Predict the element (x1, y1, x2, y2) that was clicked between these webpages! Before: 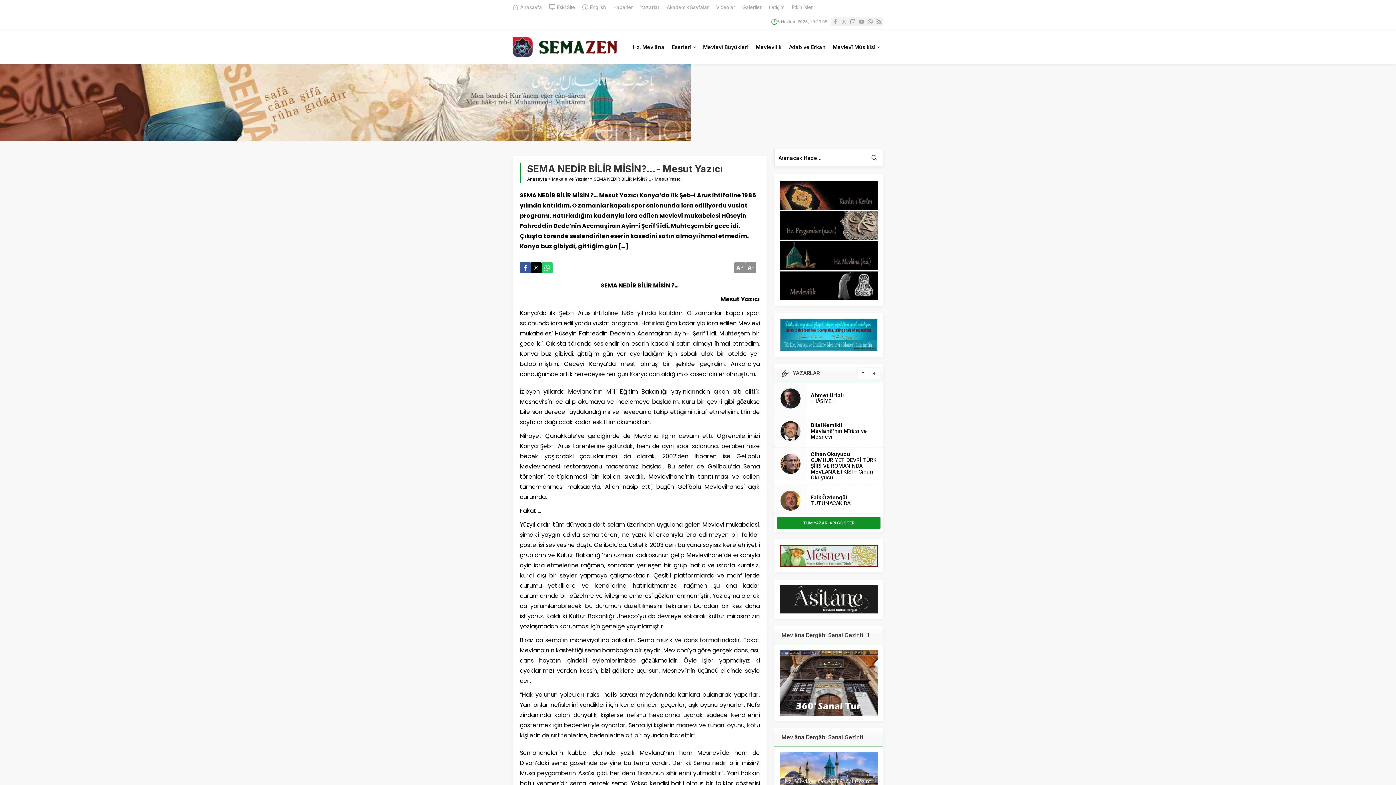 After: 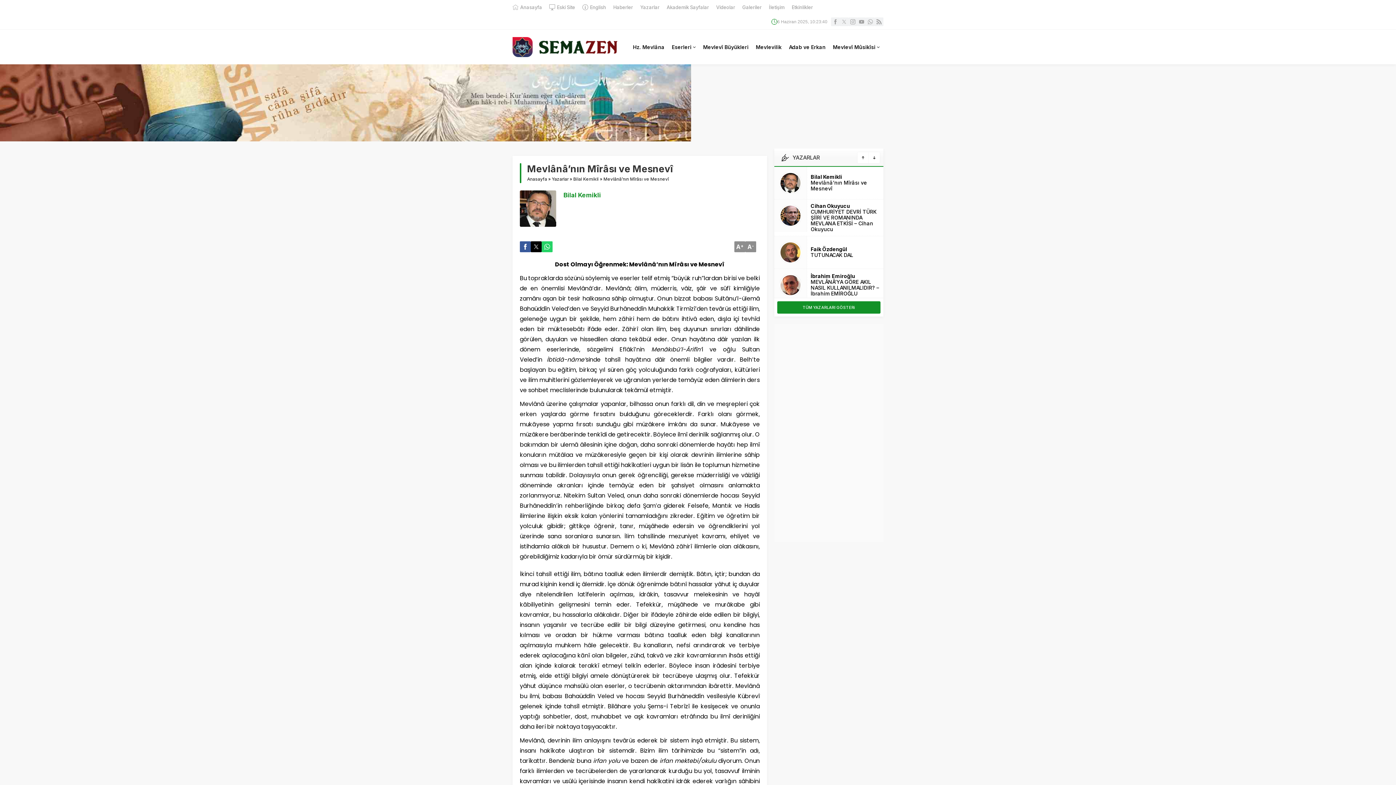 Action: label: Mevlânâ’nın Mîrâsı ve Mesnevî bbox: (810, 497, 867, 509)